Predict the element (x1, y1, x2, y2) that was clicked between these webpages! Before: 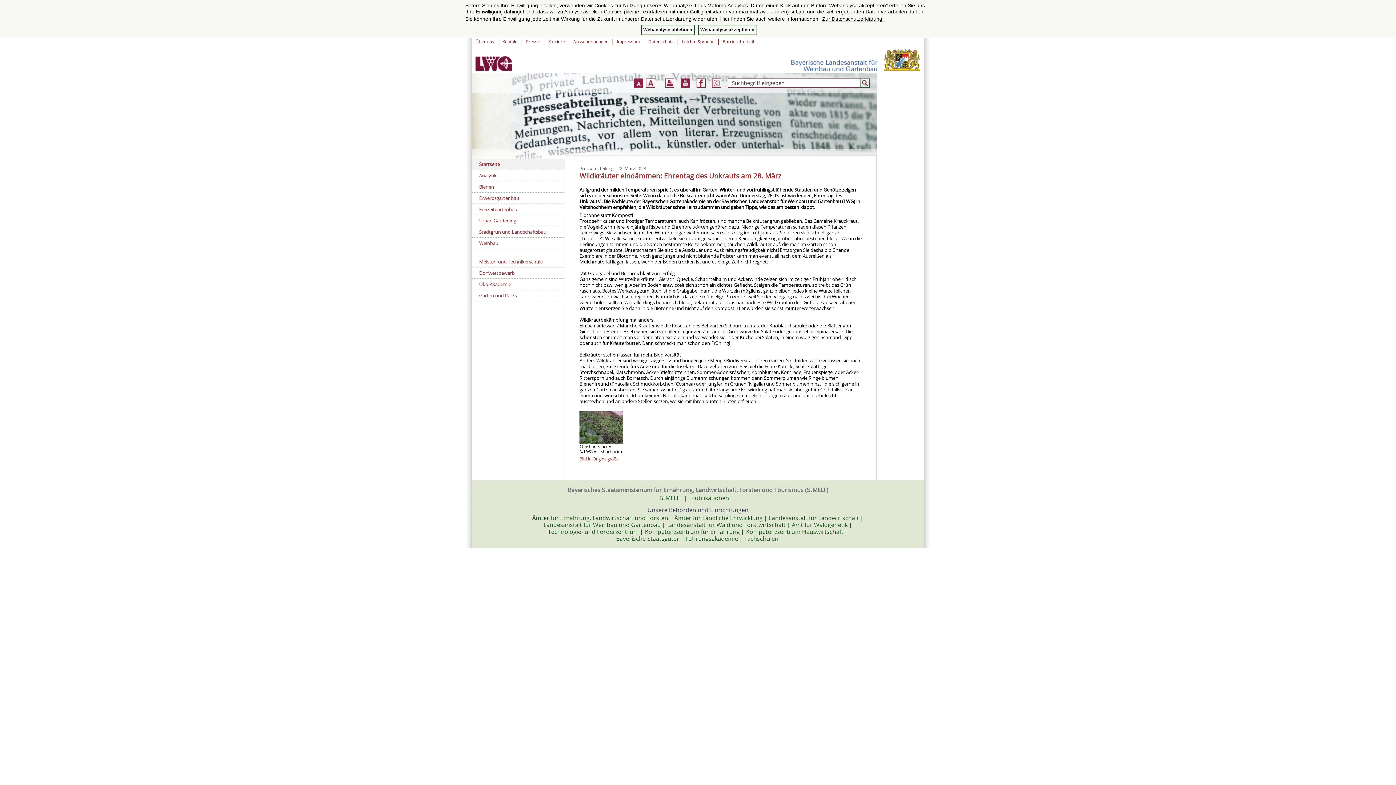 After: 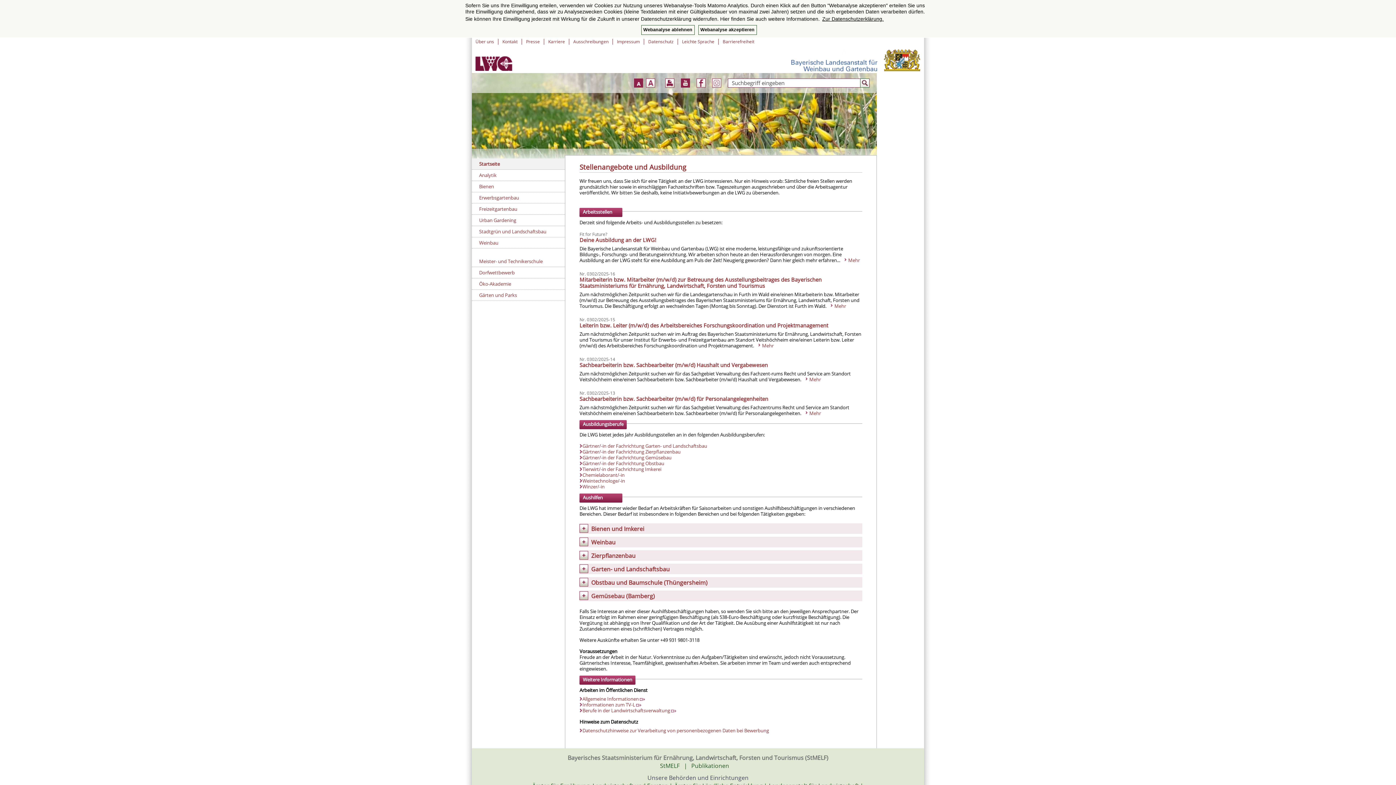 Action: label: Karriere bbox: (548, 38, 565, 44)